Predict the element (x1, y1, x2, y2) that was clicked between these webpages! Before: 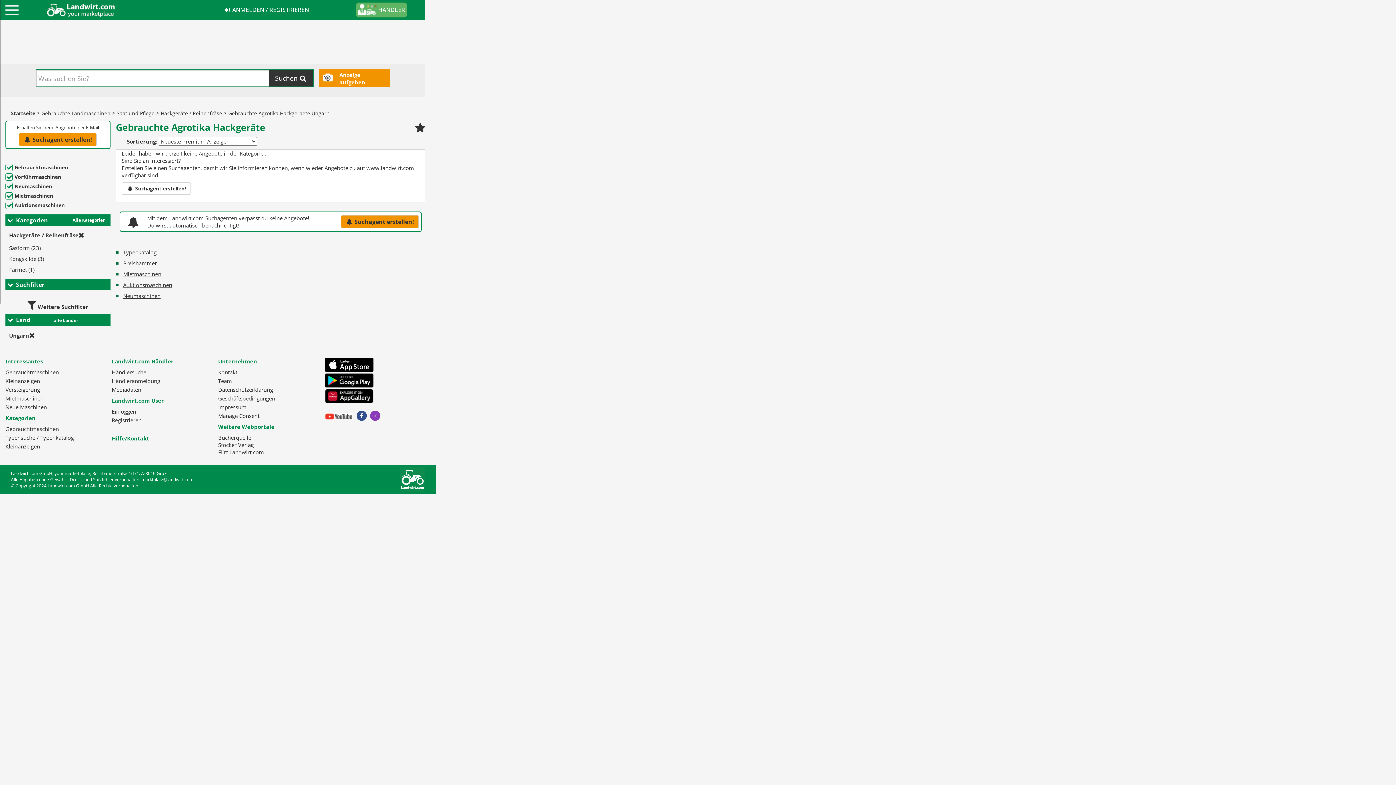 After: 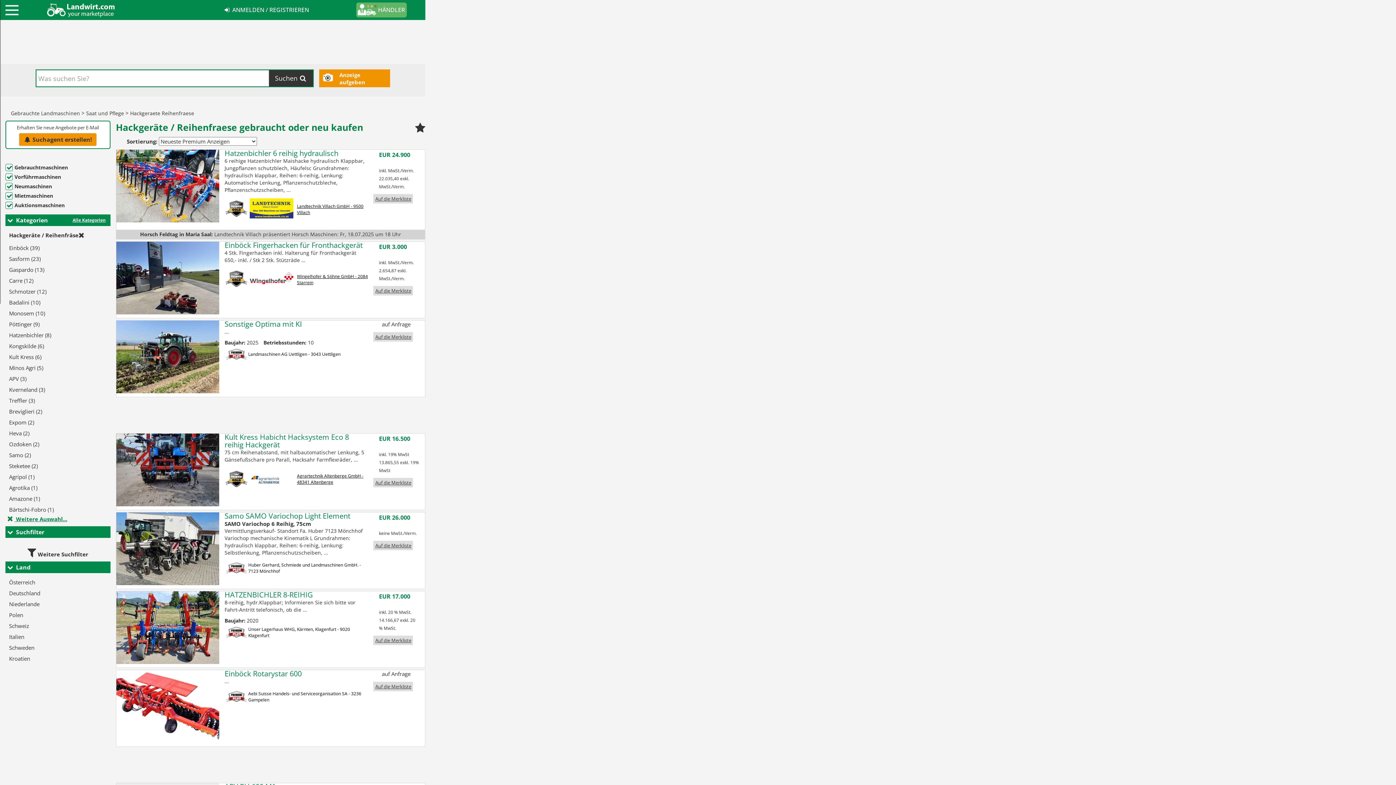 Action: label: alle Länder bbox: (32, 317, 78, 323)